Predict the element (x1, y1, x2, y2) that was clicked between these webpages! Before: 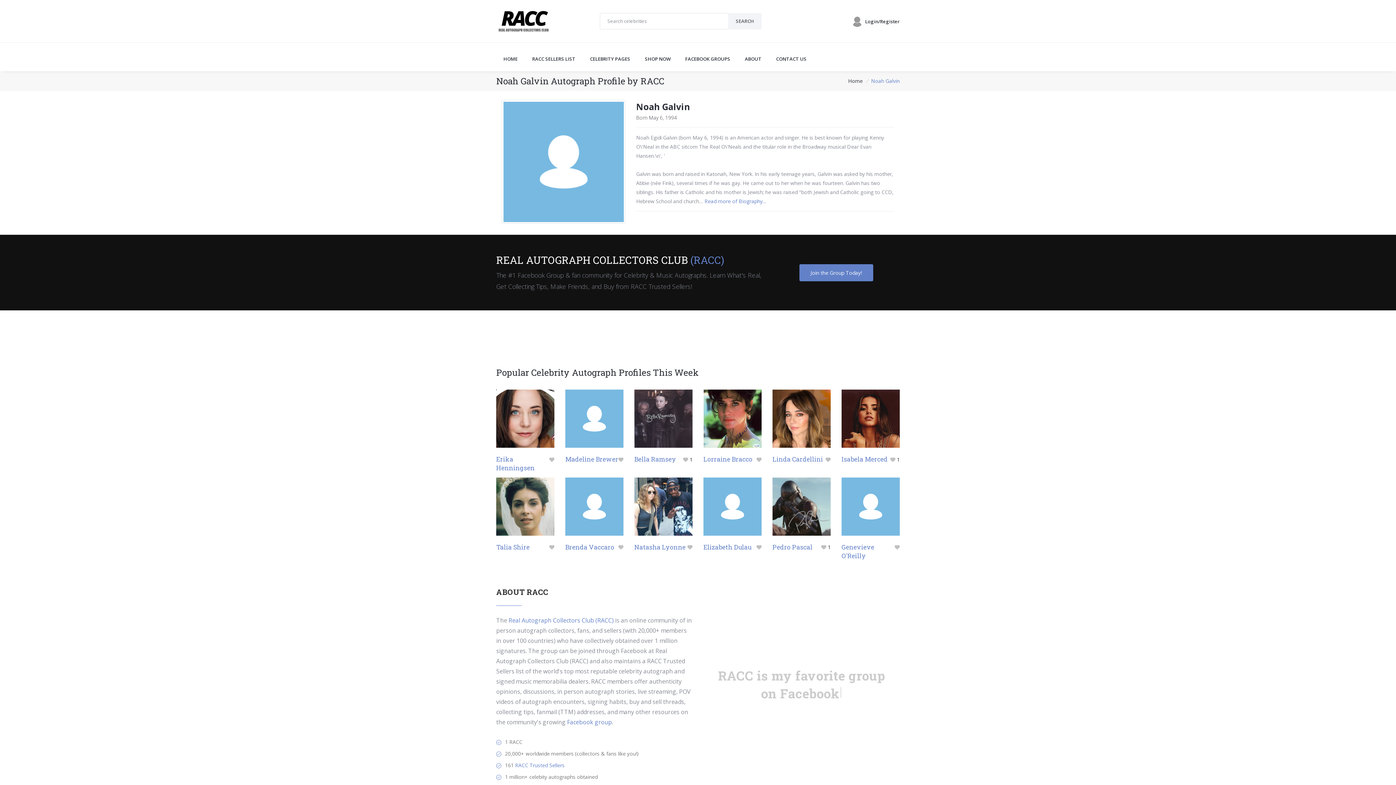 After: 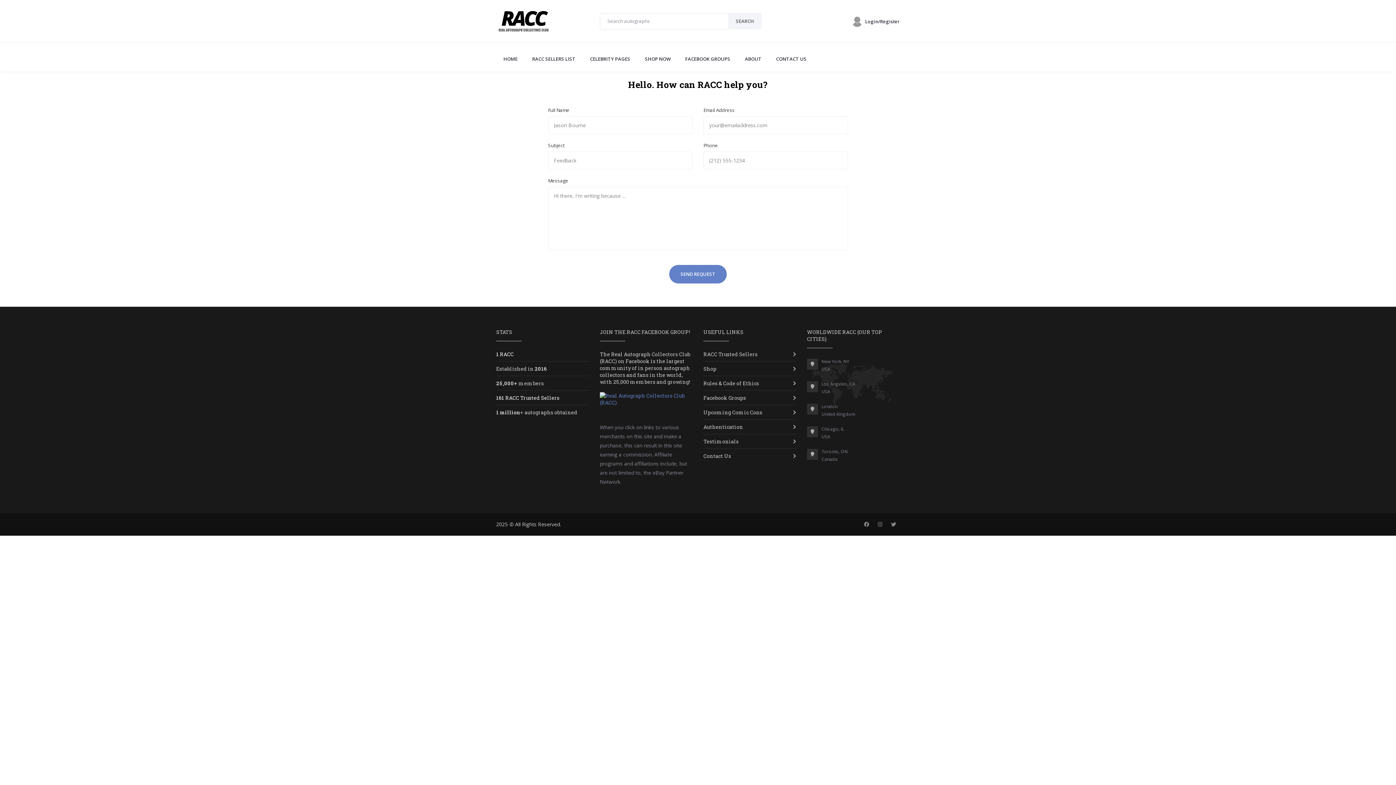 Action: label: CONTACT US bbox: (776, 52, 806, 65)